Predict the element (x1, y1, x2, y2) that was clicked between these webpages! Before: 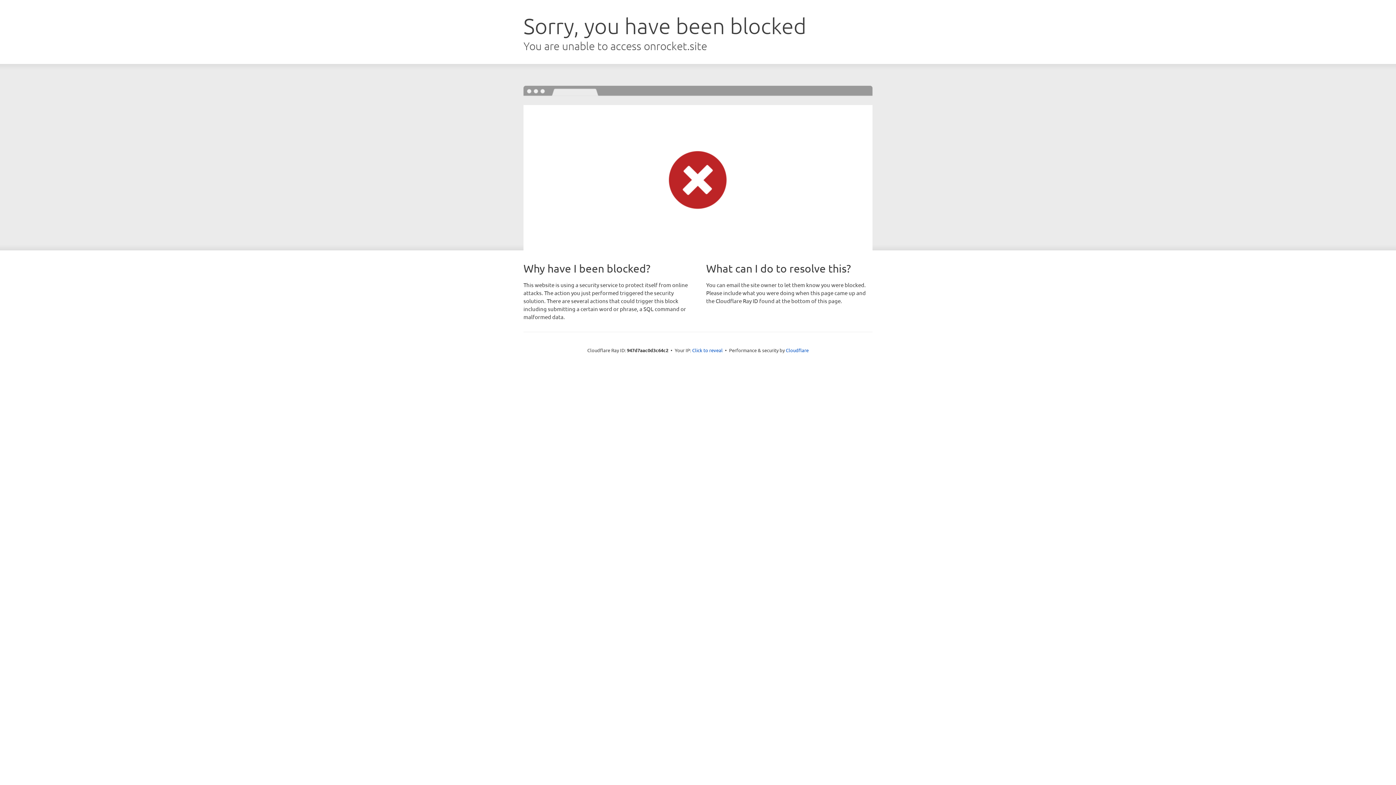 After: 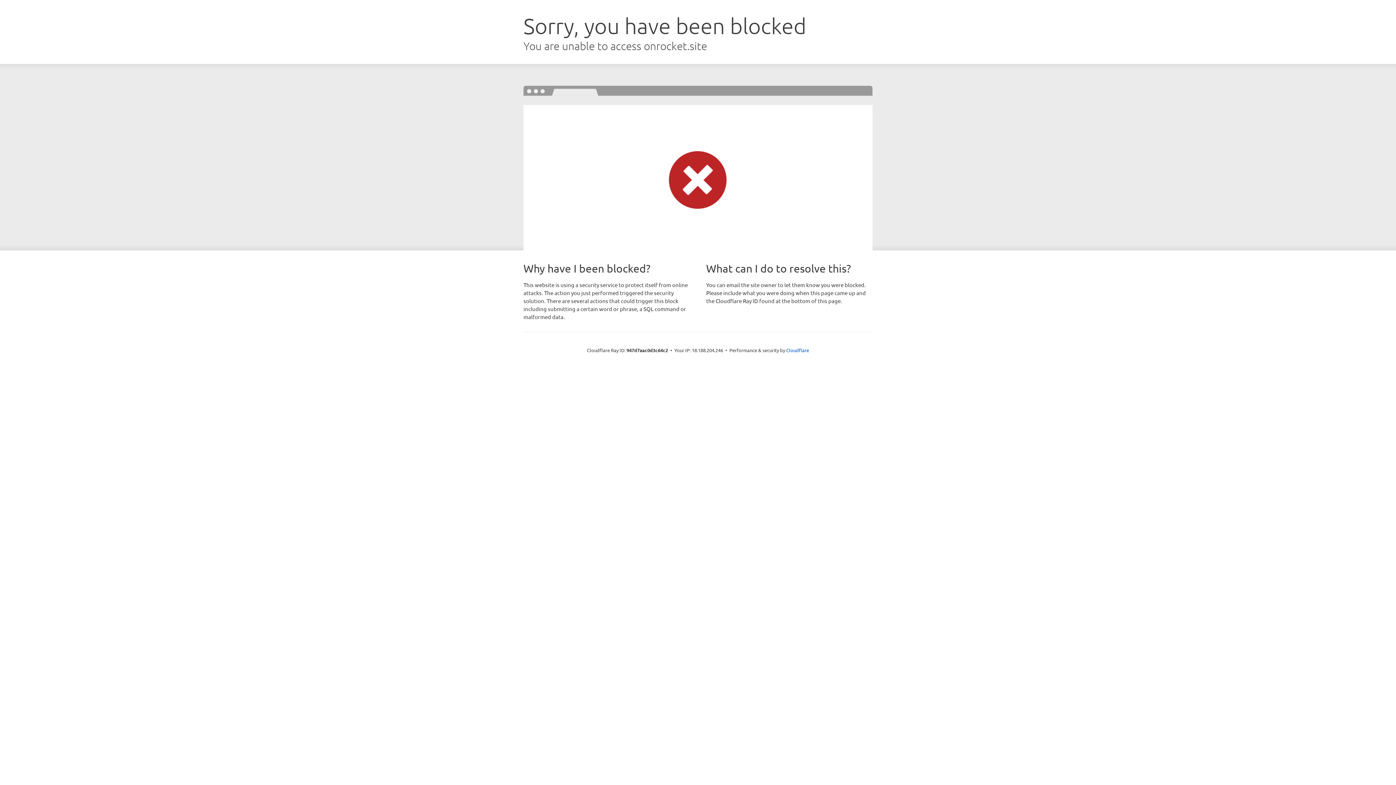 Action: bbox: (692, 346, 722, 353) label: Click to reveal